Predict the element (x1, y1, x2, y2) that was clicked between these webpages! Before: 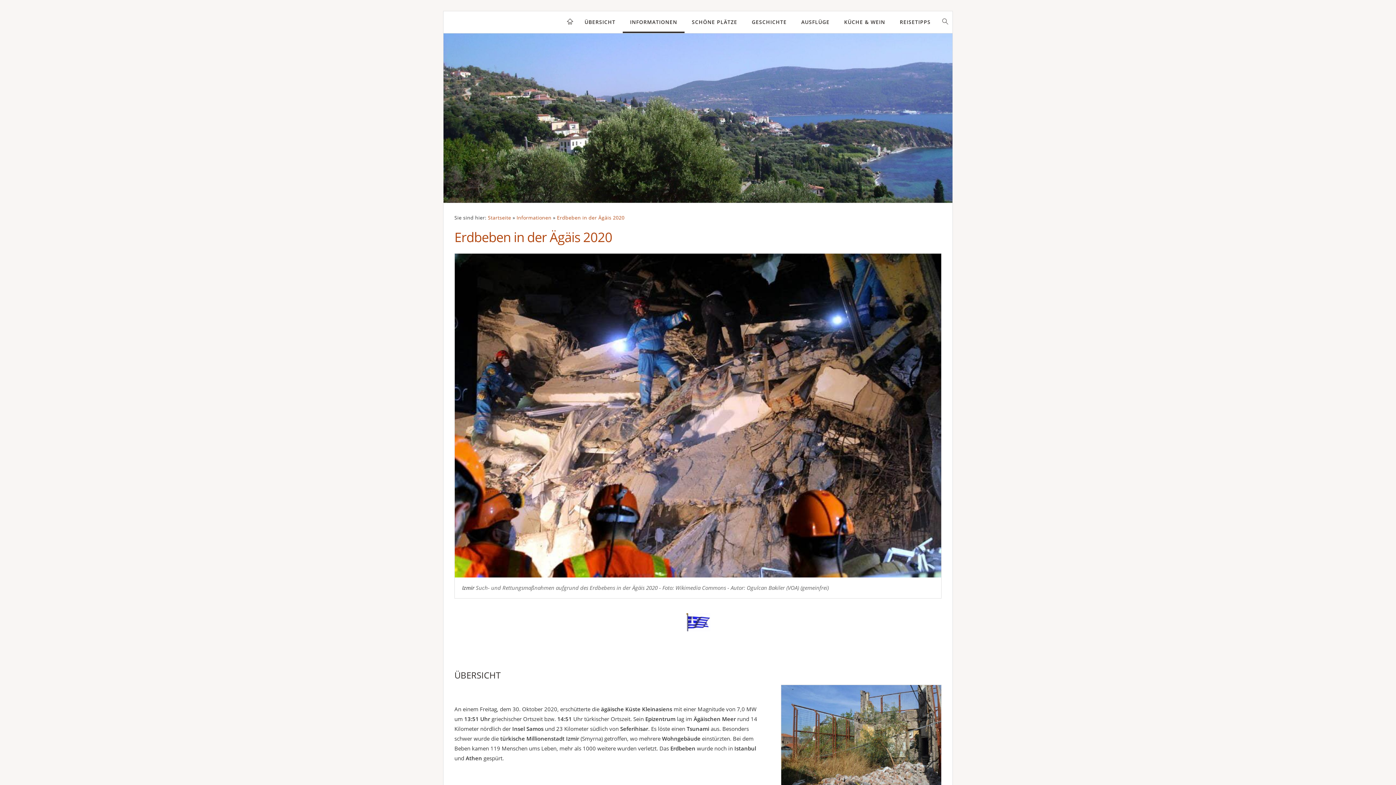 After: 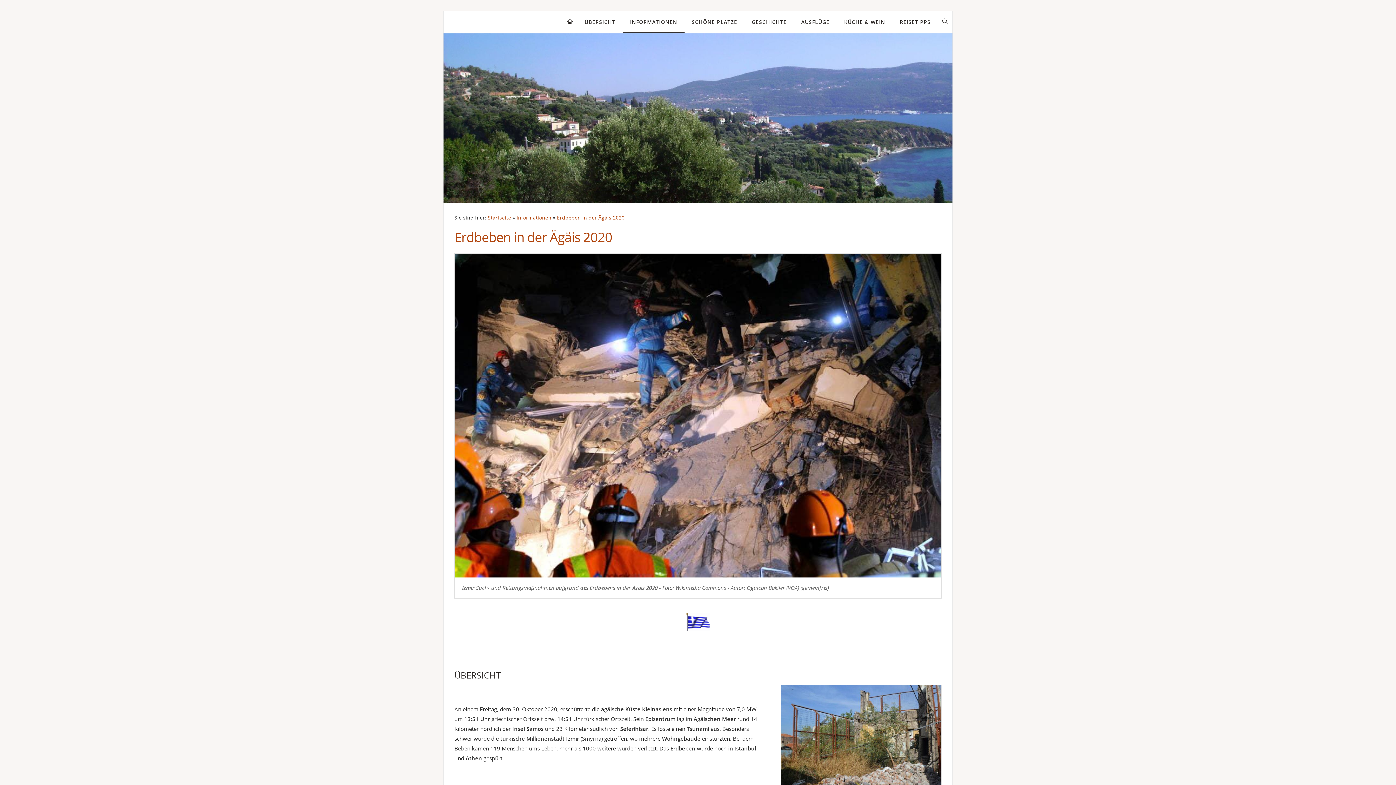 Action: bbox: (557, 214, 624, 221) label: Erdbeben in der Ägäis 2020